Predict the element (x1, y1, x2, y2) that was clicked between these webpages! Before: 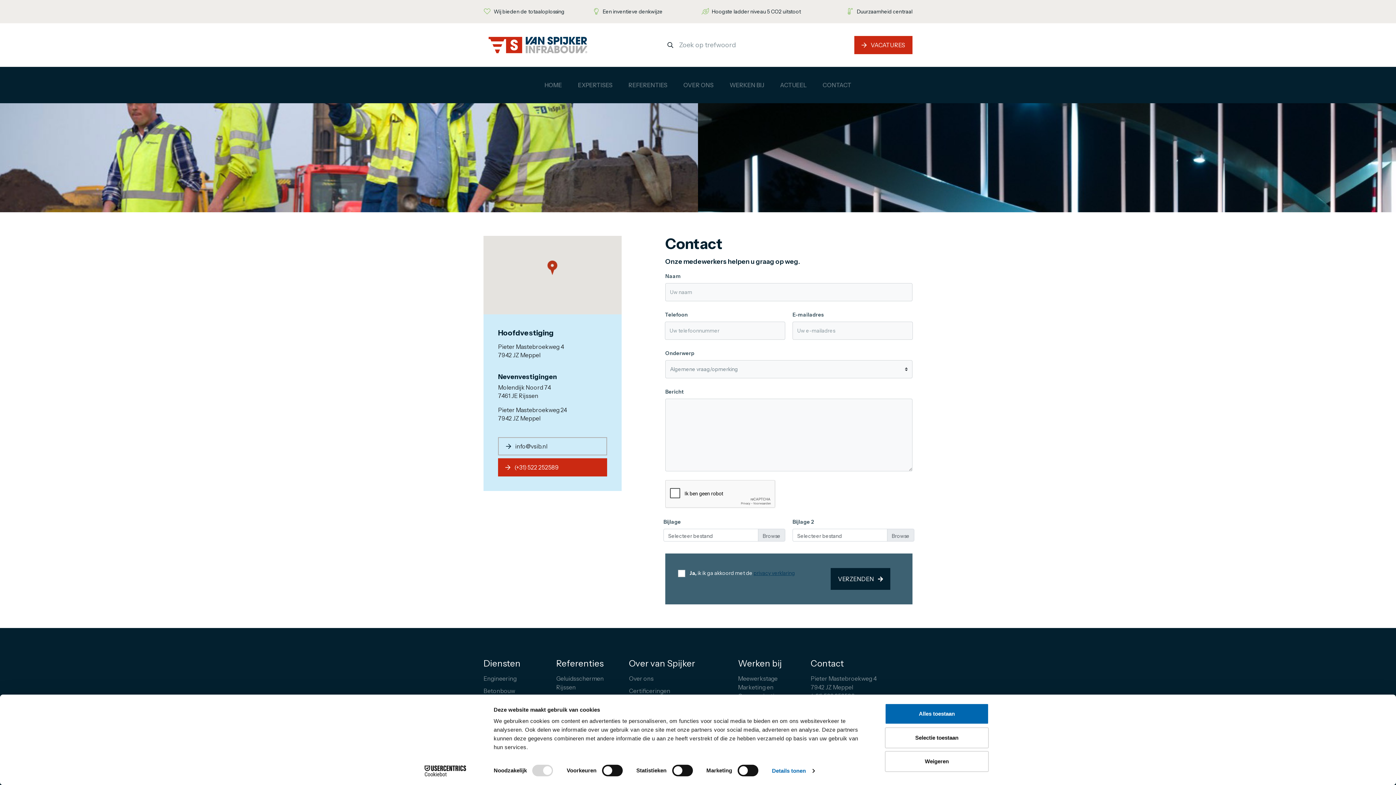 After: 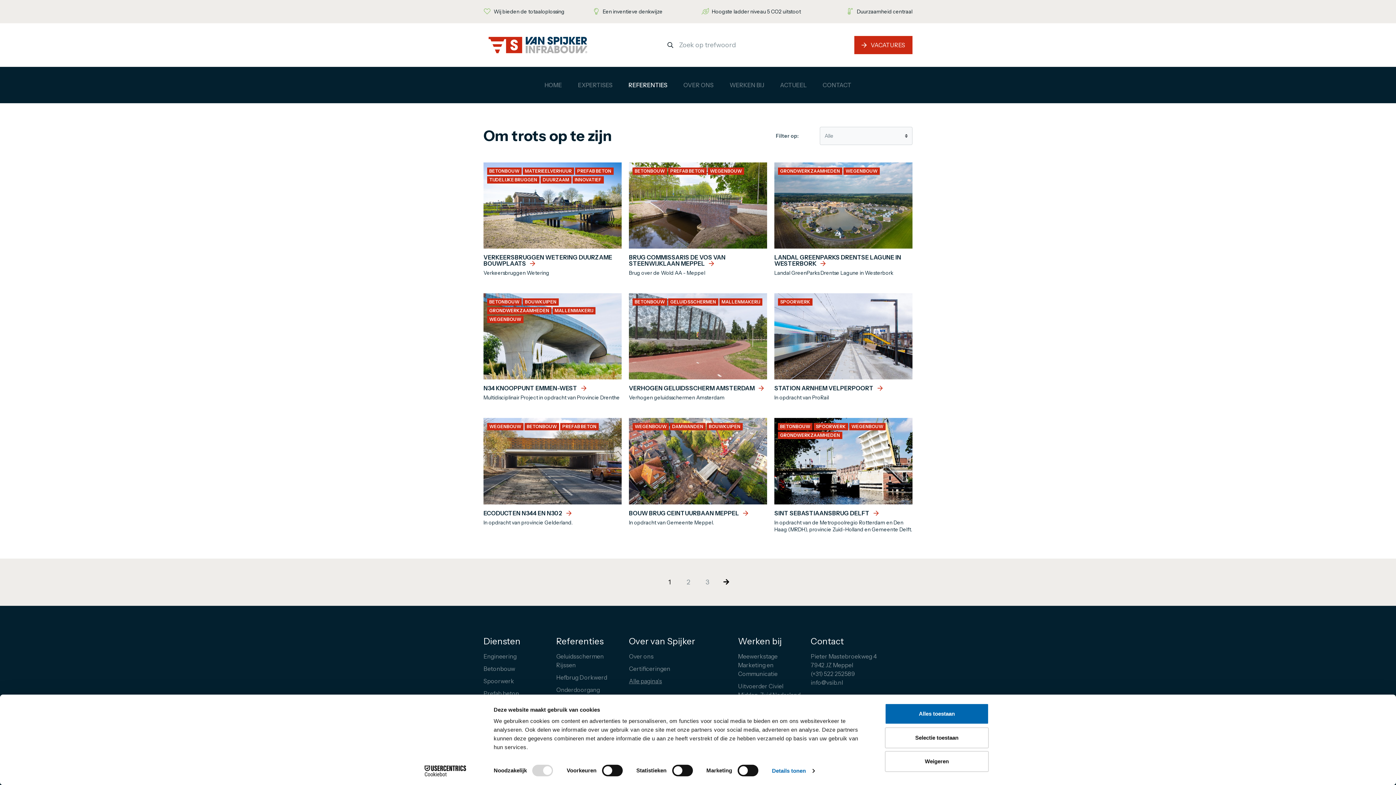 Action: label: REFERENTIES bbox: (620, 71, 675, 98)